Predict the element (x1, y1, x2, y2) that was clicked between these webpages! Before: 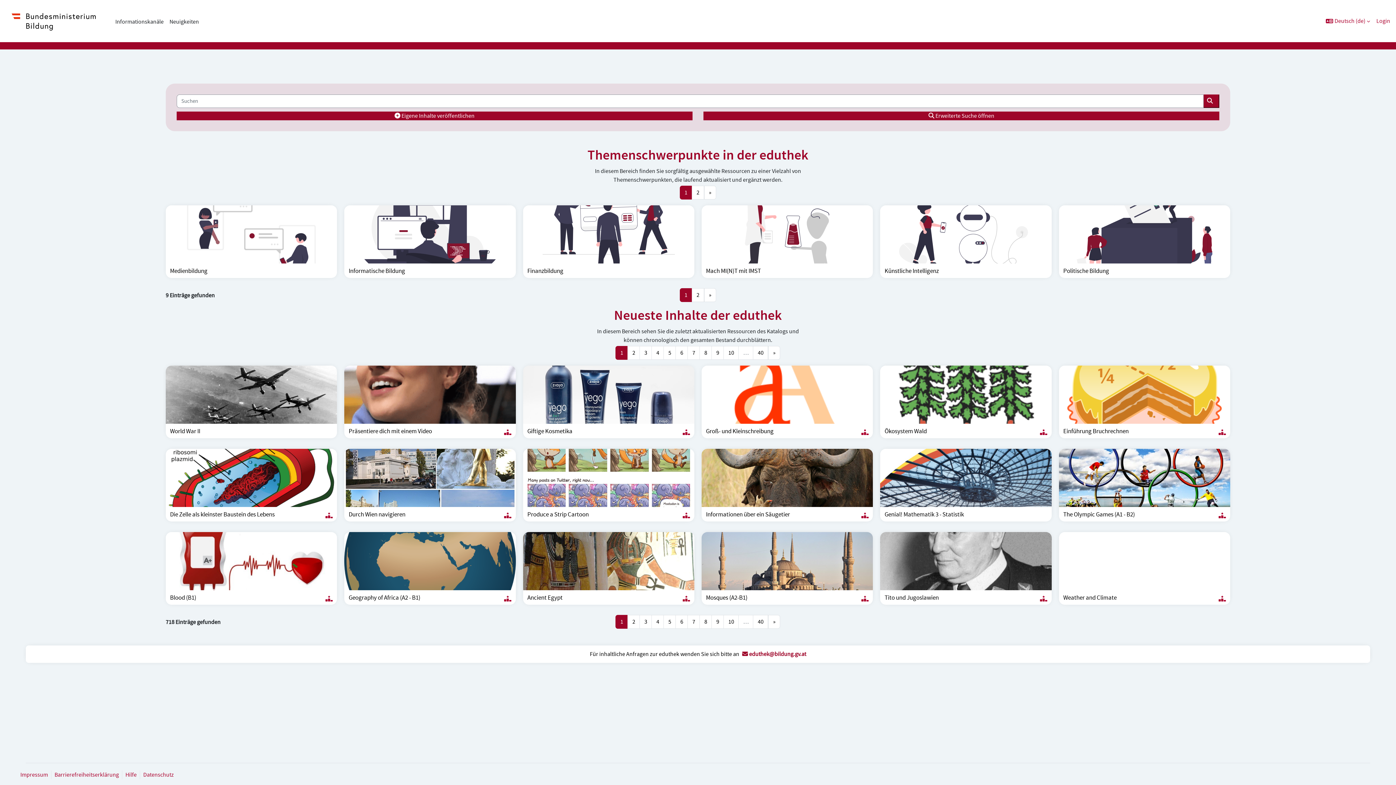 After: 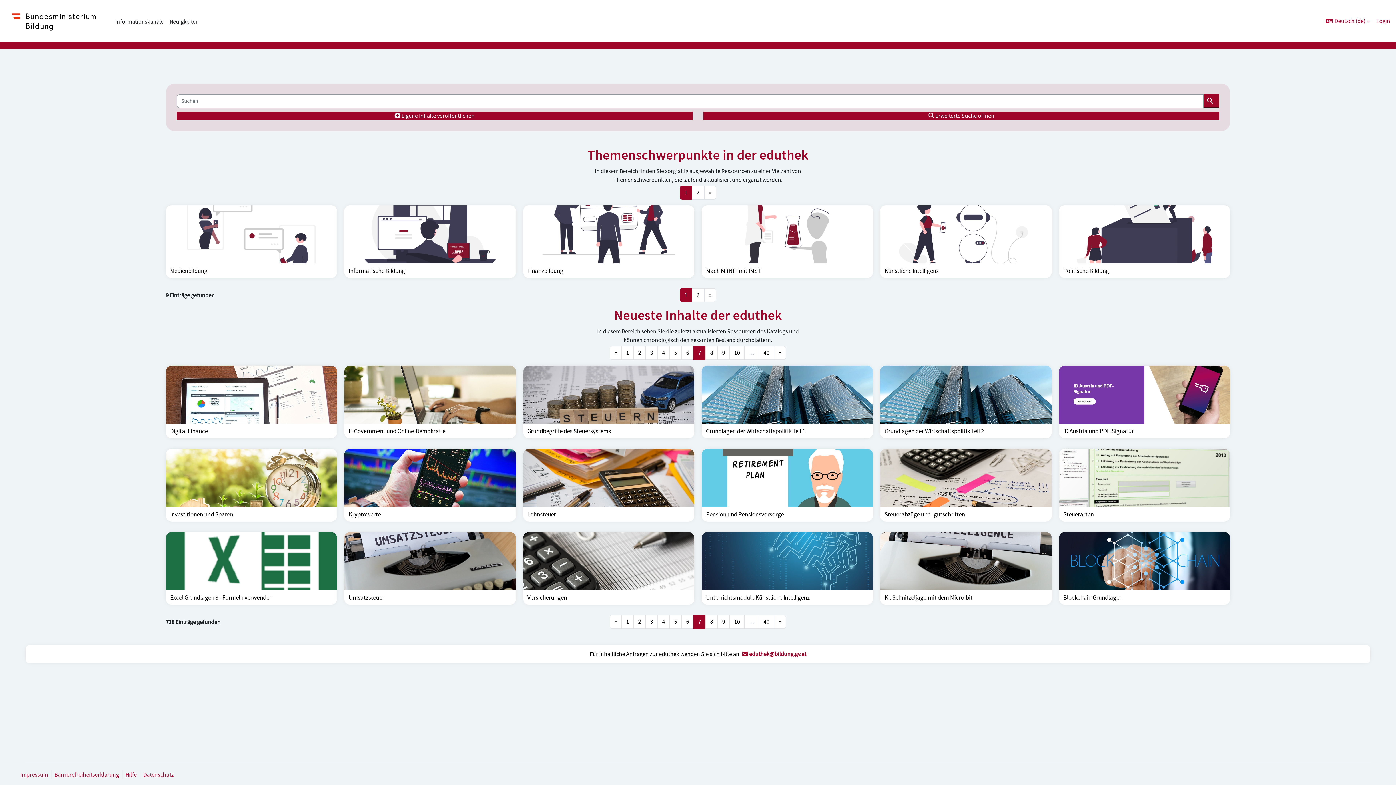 Action: bbox: (687, 346, 700, 359) label: 7
Seite 7